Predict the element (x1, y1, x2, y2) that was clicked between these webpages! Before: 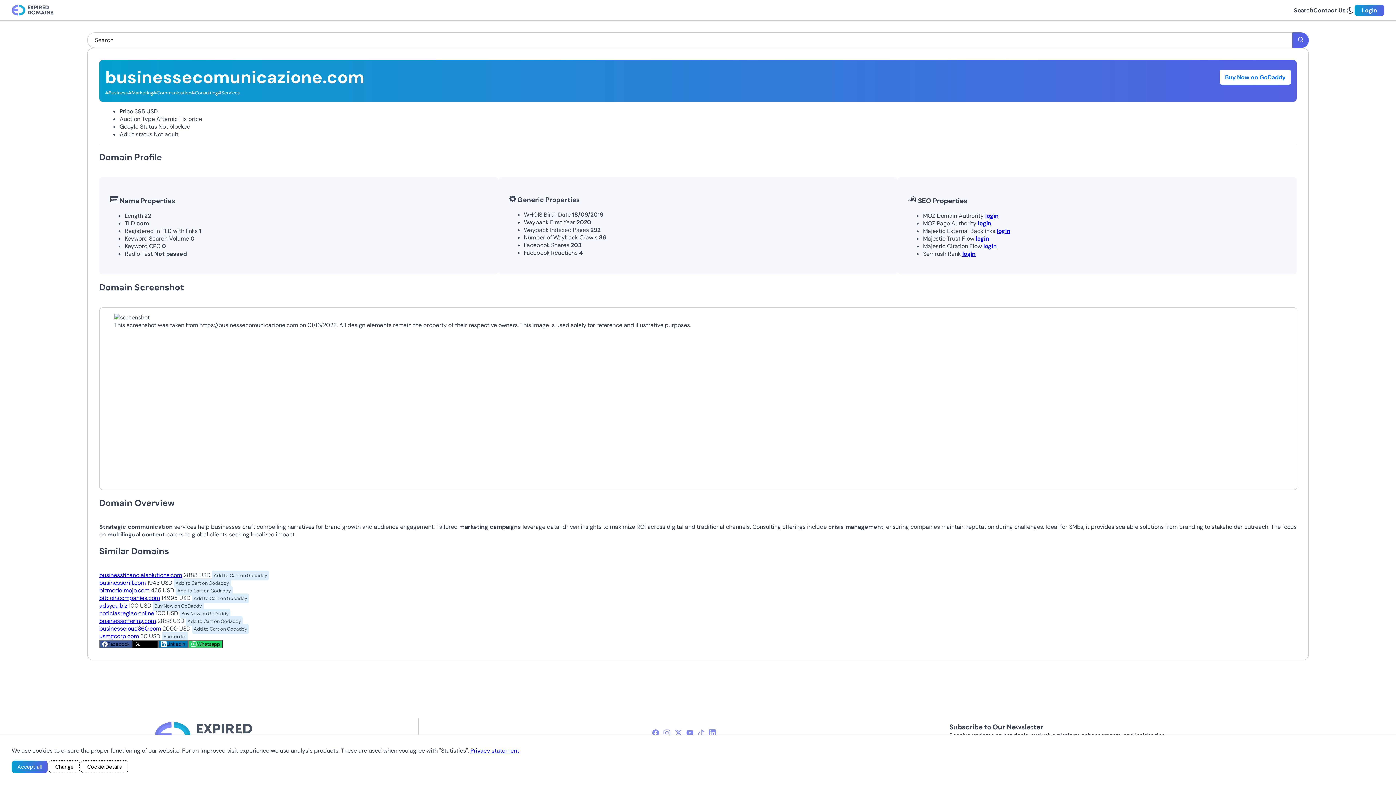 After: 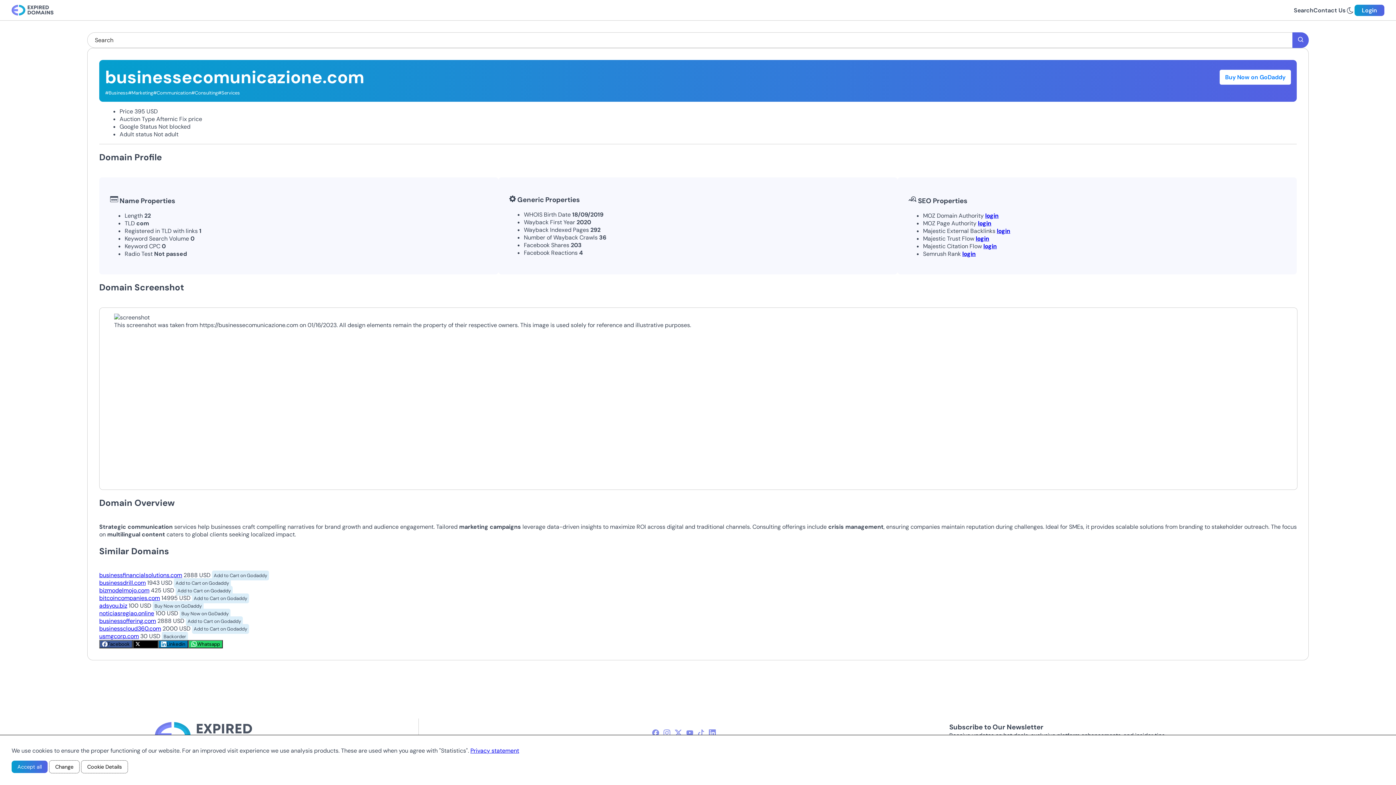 Action: label: Buy Now on GoDaddy bbox: (152, 601, 203, 611)